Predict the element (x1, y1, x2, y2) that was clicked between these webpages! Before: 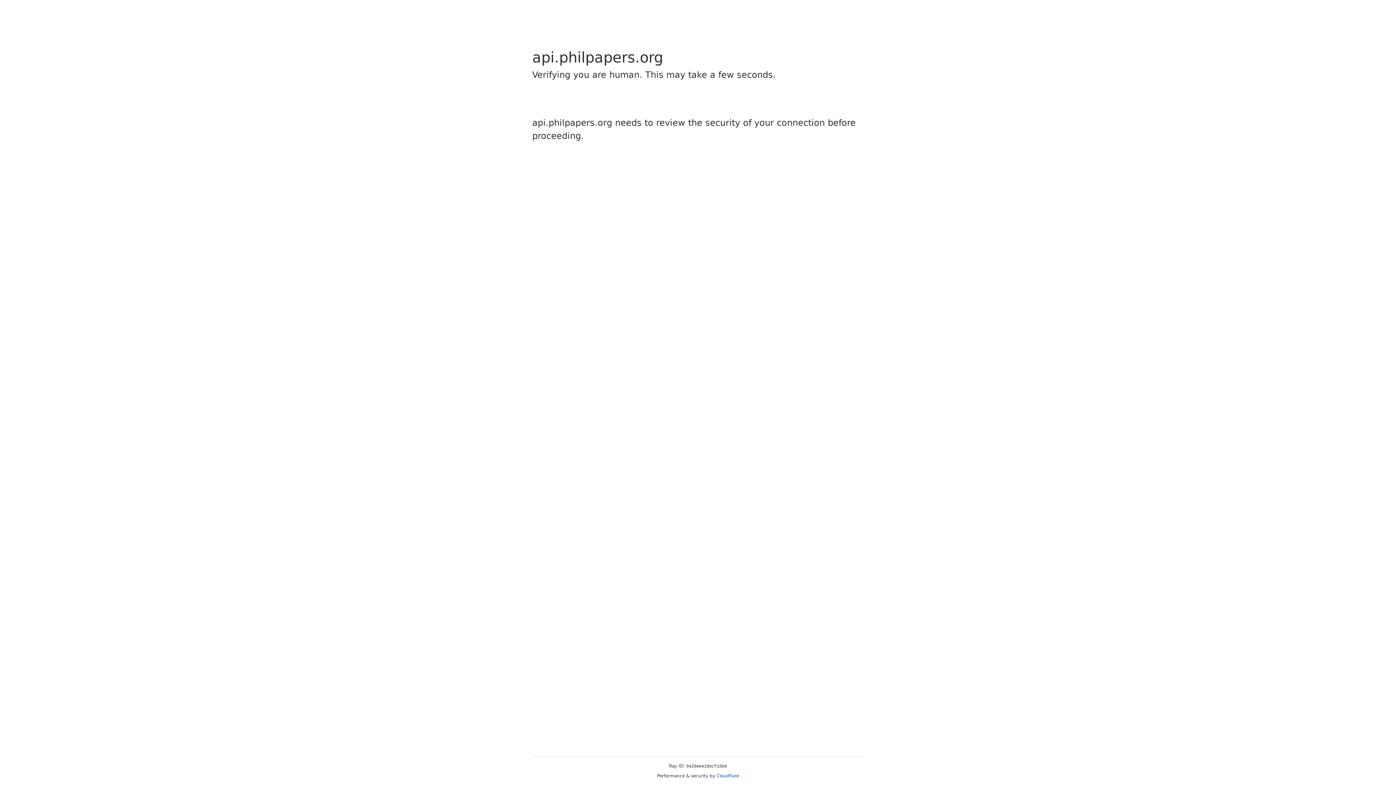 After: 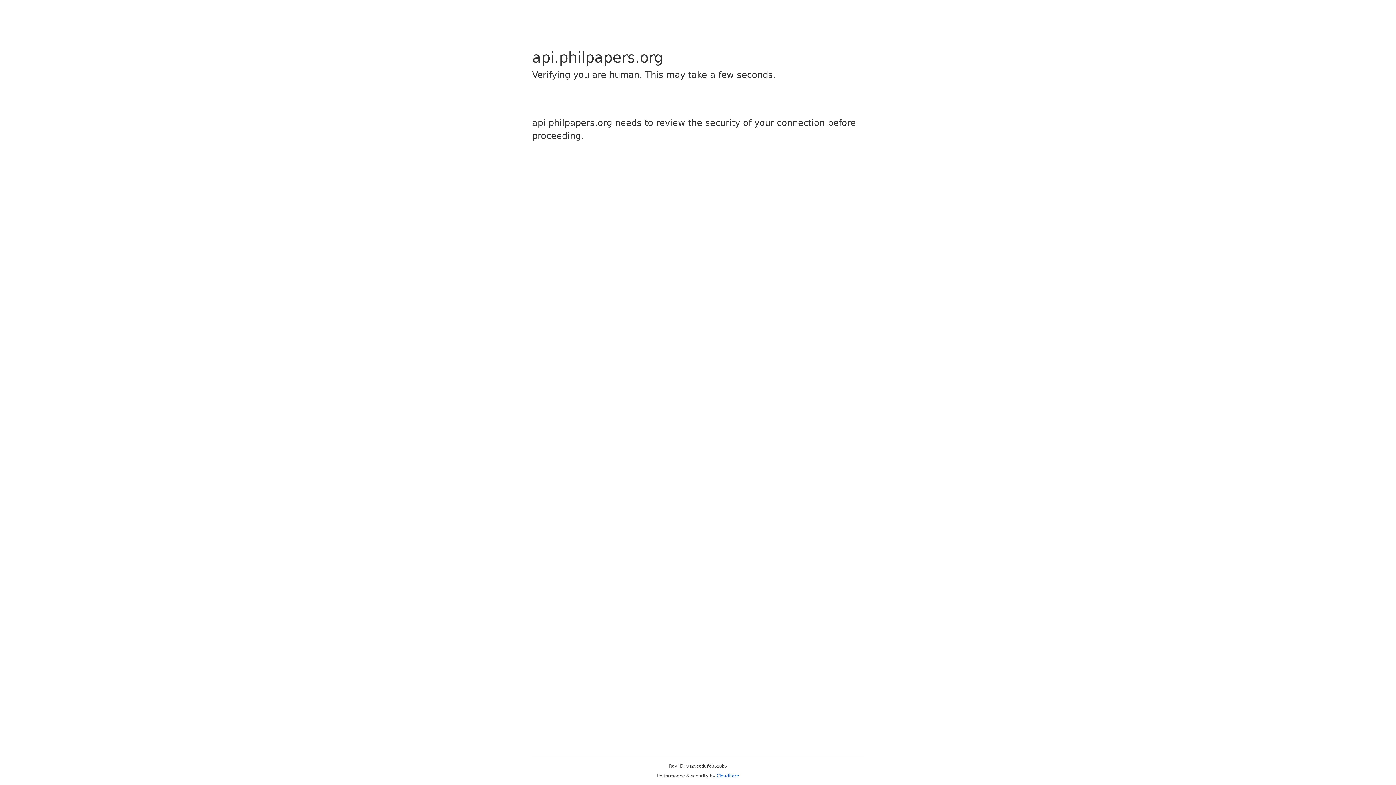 Action: label: Cloudflare bbox: (716, 773, 739, 778)